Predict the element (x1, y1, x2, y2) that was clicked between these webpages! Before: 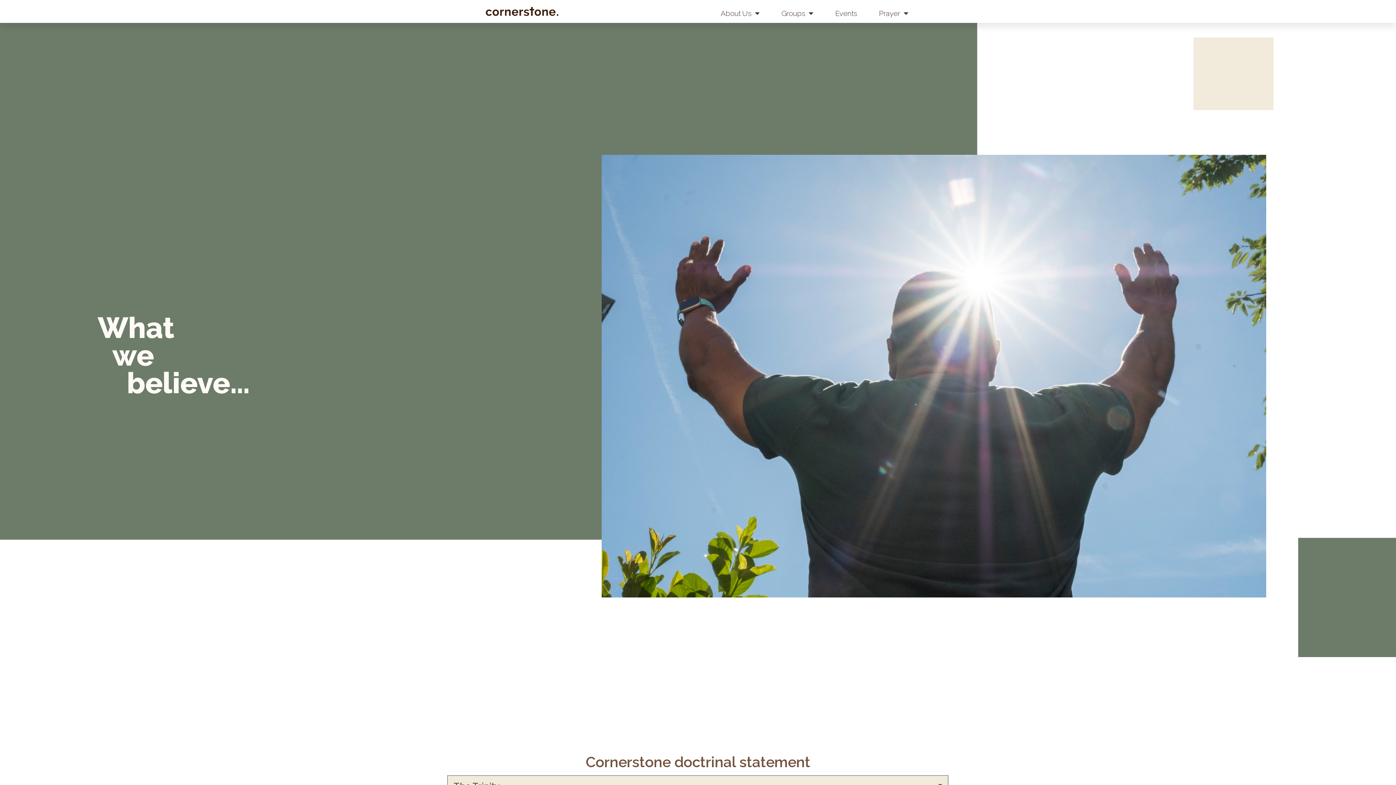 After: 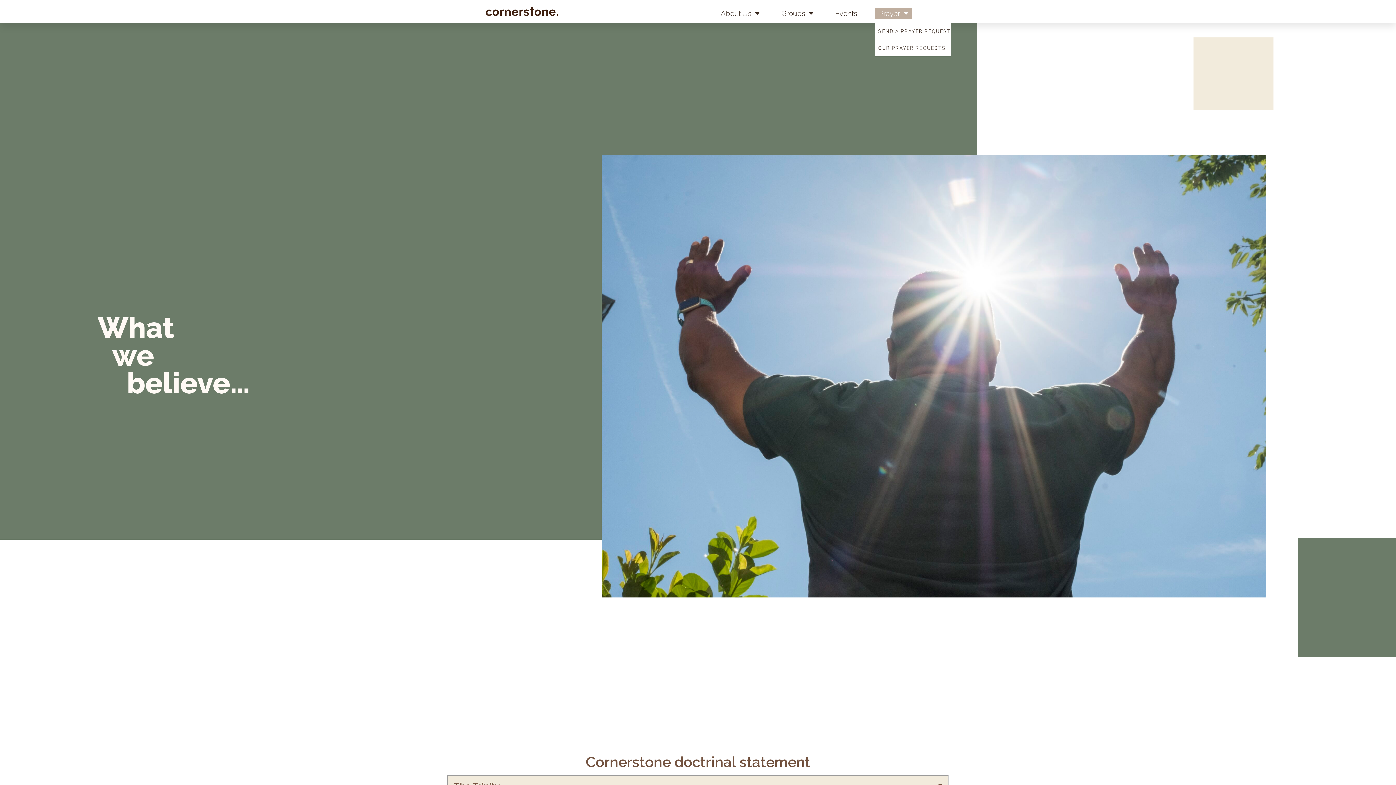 Action: bbox: (875, 7, 912, 19) label: Prayer